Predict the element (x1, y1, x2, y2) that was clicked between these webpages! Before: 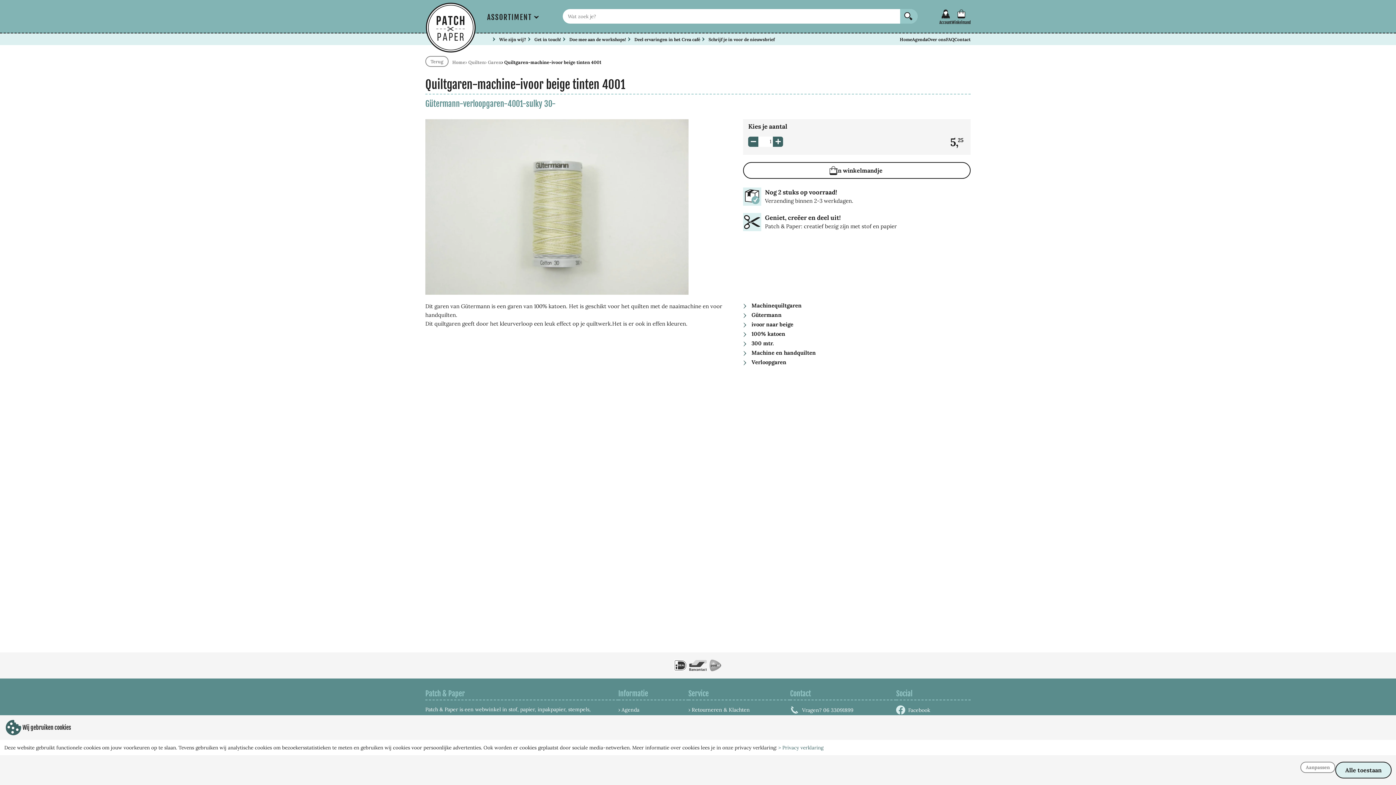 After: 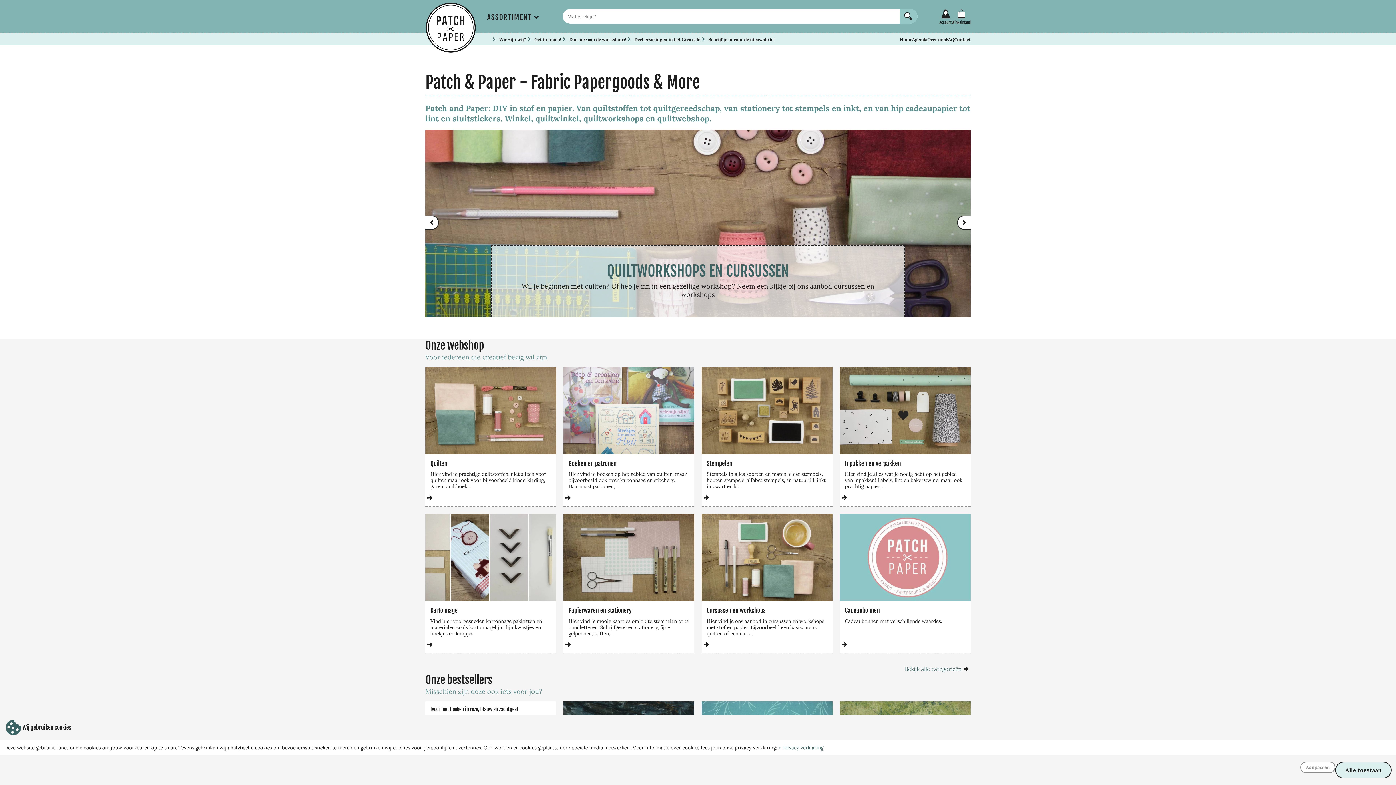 Action: bbox: (900, 35, 912, 43) label: Home